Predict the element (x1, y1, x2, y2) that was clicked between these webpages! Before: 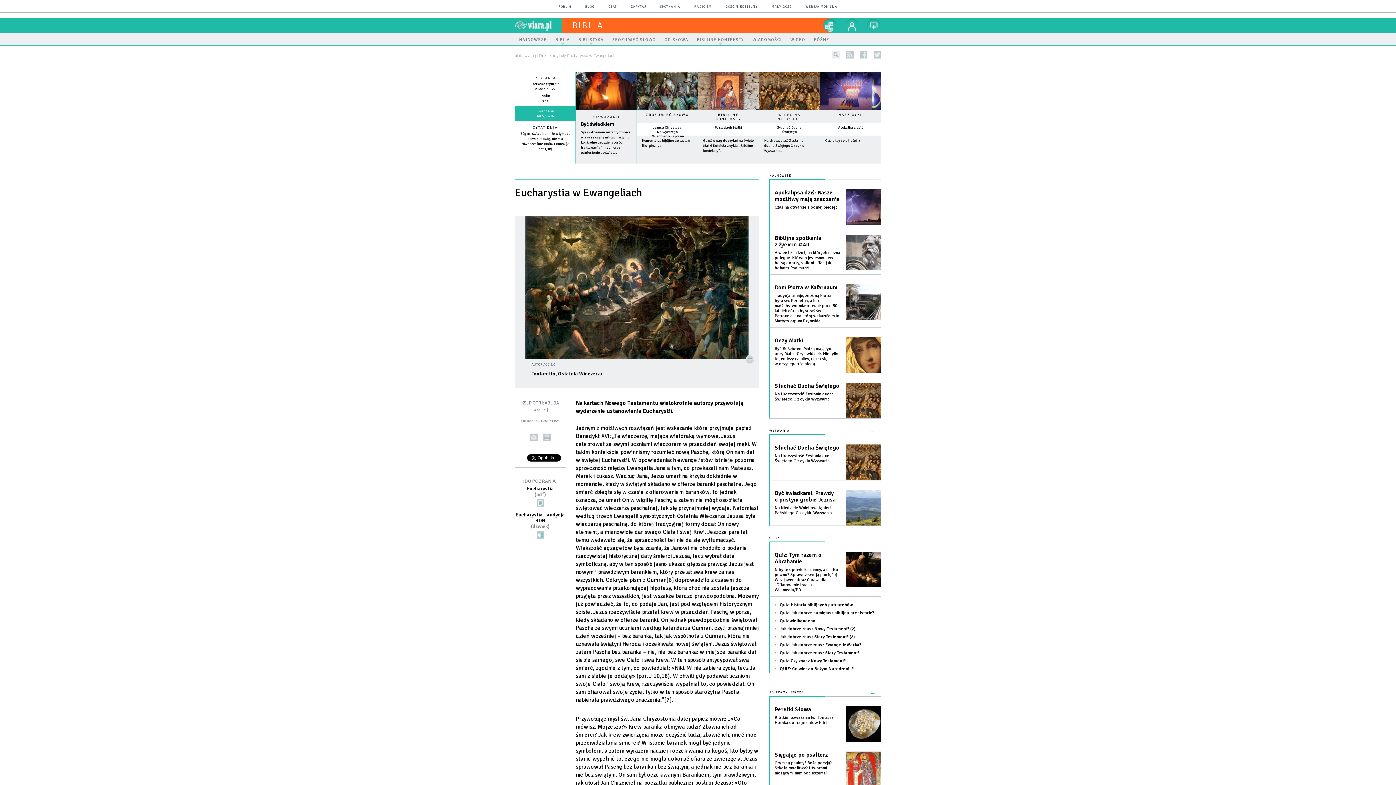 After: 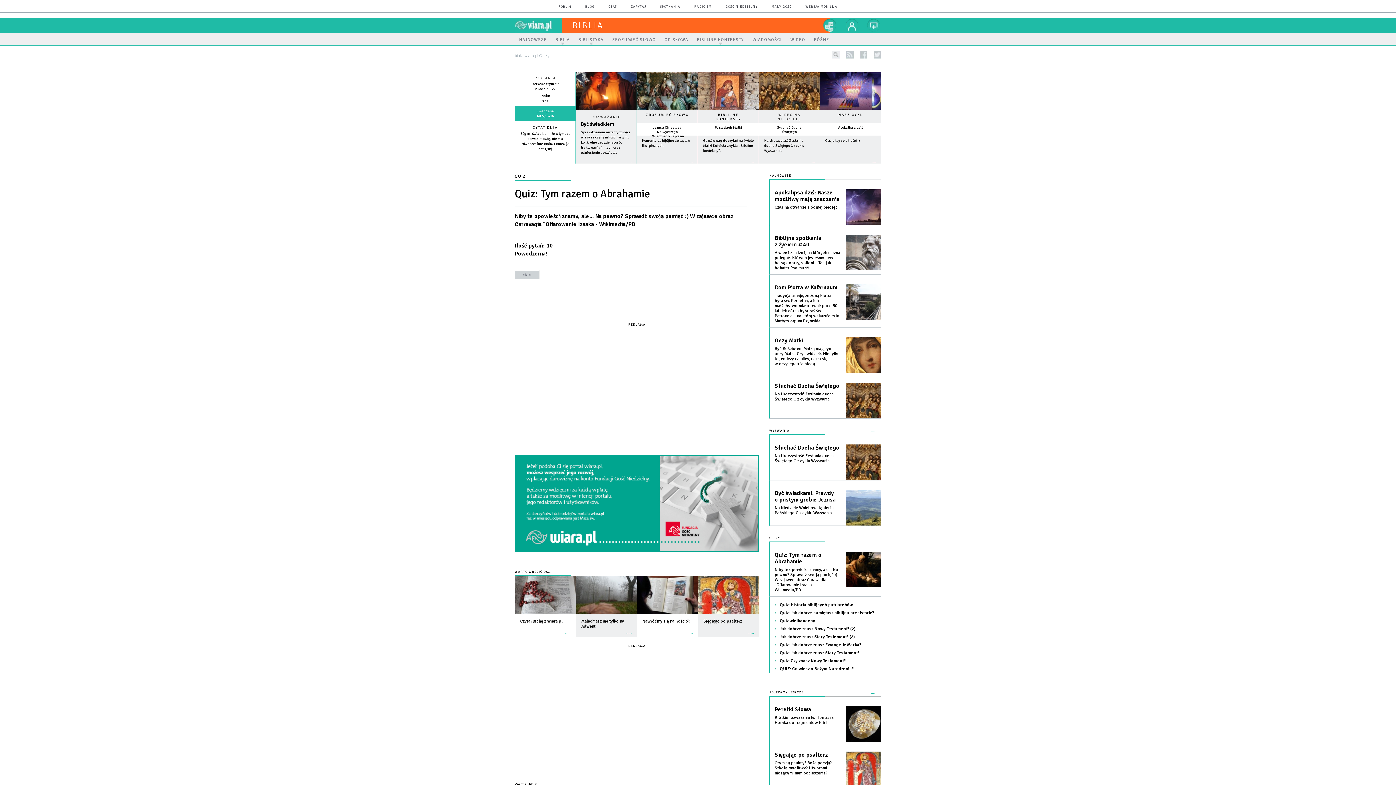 Action: bbox: (774, 567, 838, 593) label: Niby te opowieści znamy, ale... Na pewno? Sprawdź swoją pamięć :) W zajawce obraz Caravagiia "Ofiarowanie Izaaka - Wikimedia/PD